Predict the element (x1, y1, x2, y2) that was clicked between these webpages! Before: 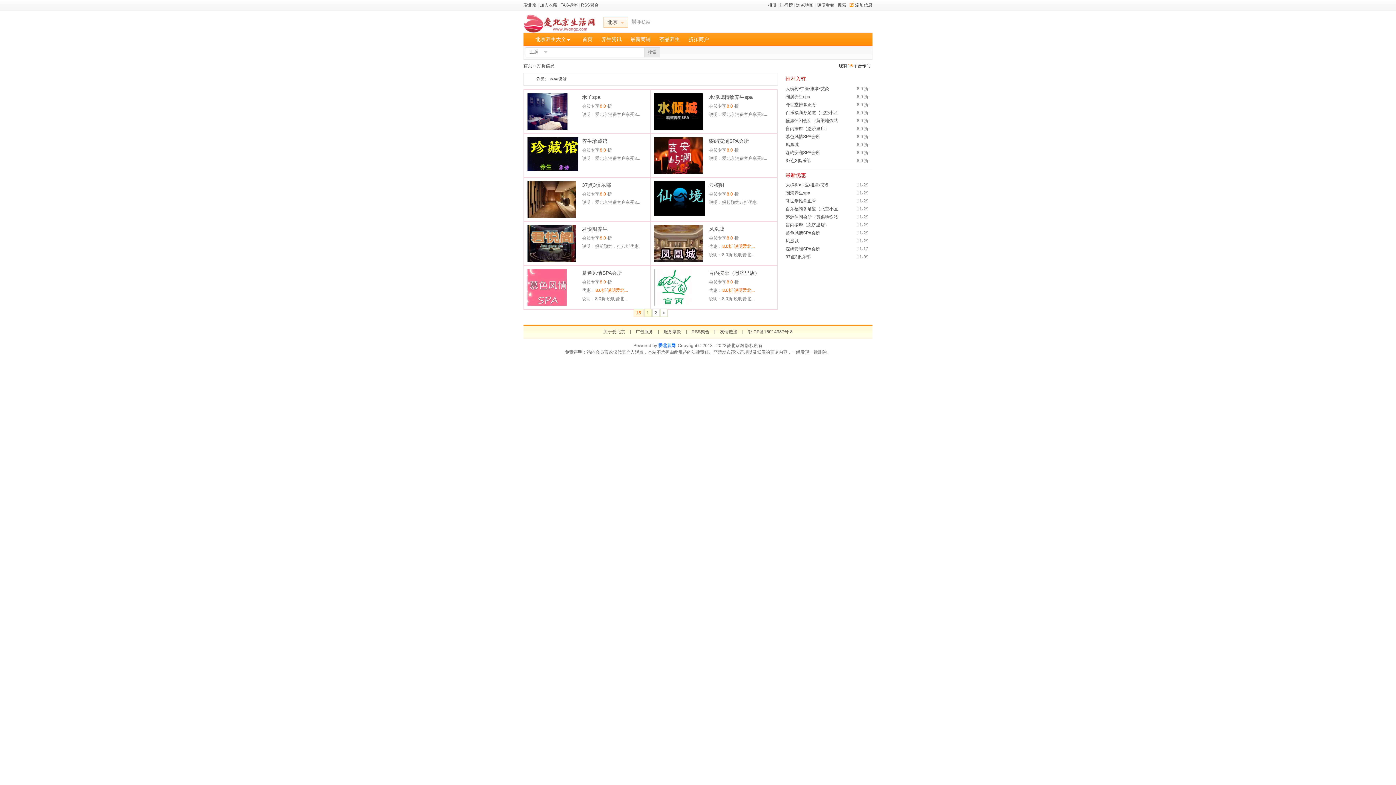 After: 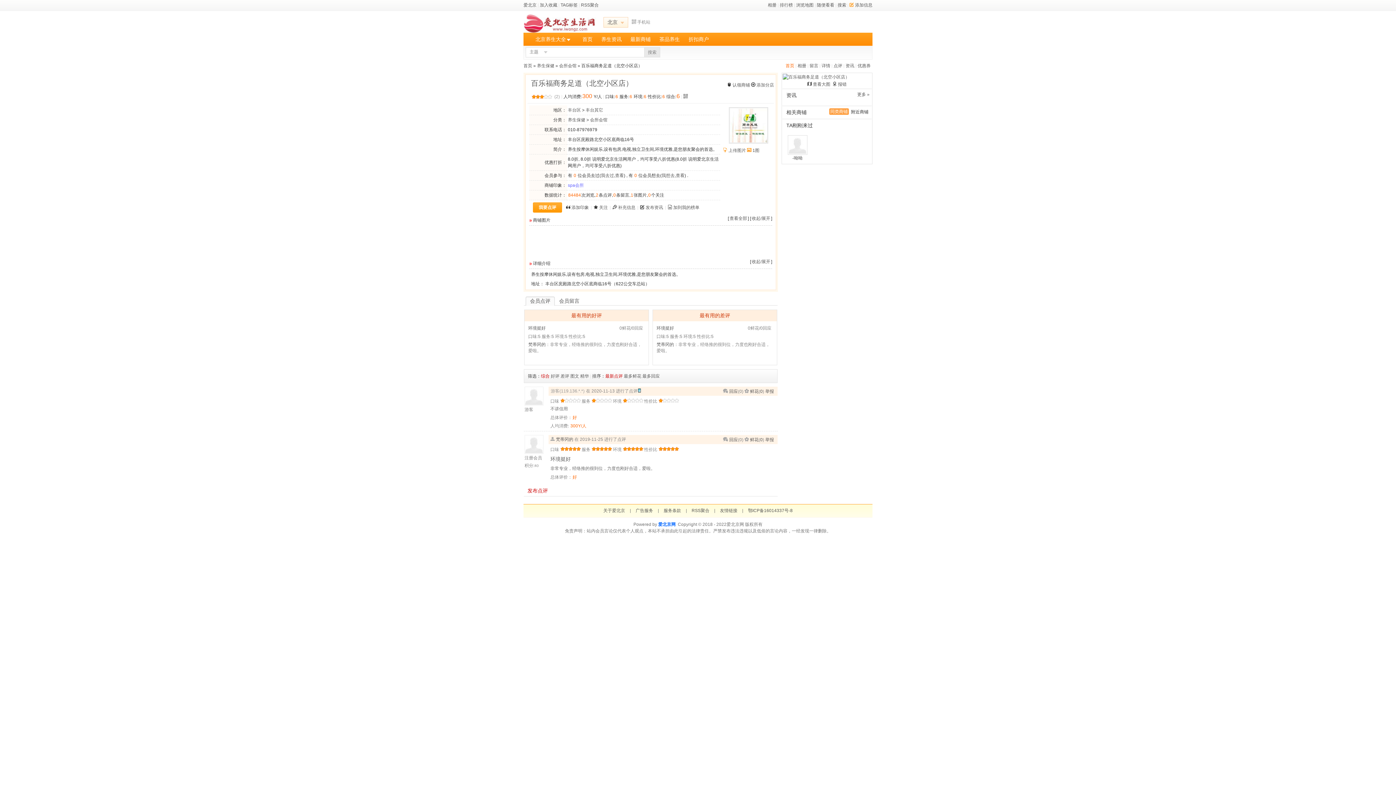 Action: label: 百乐福商务足道（北空小区 bbox: (785, 110, 838, 115)